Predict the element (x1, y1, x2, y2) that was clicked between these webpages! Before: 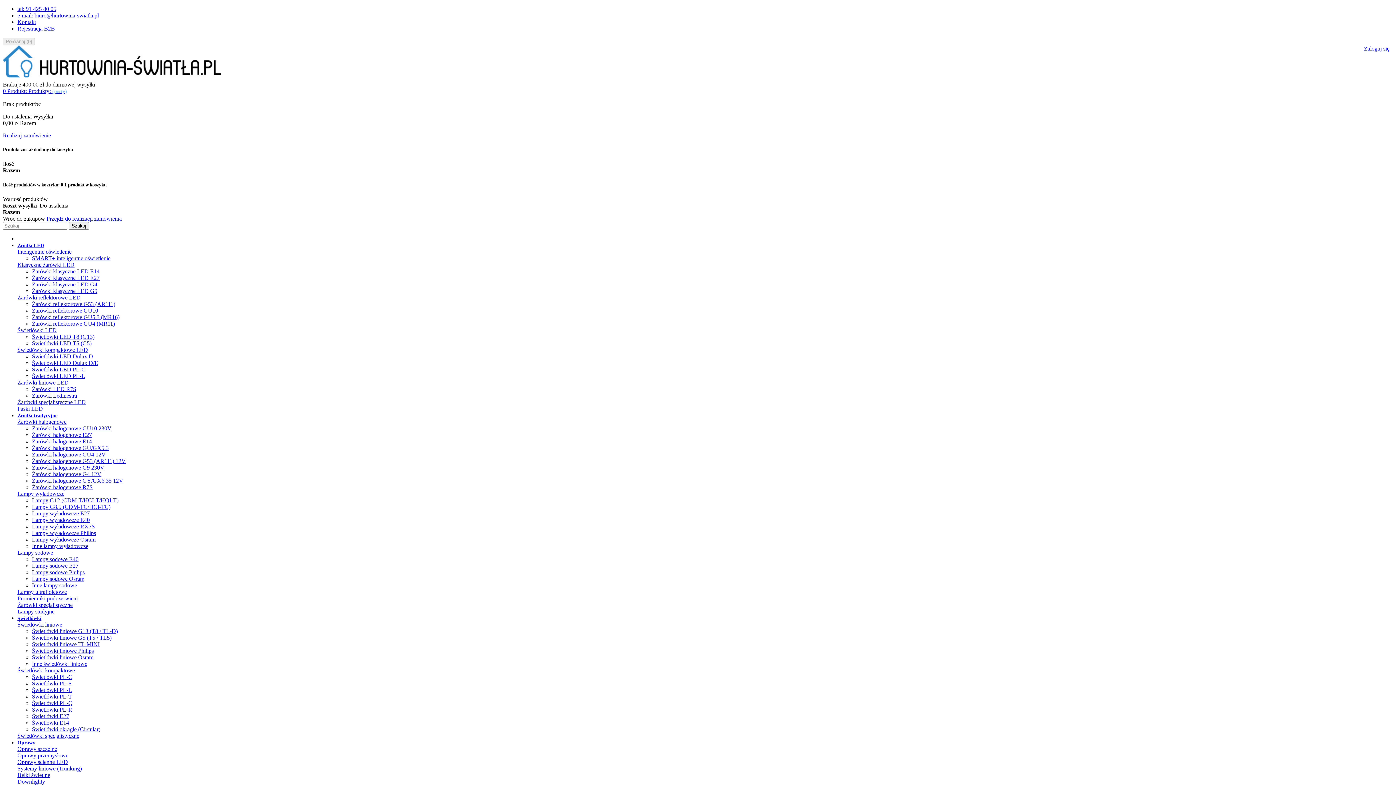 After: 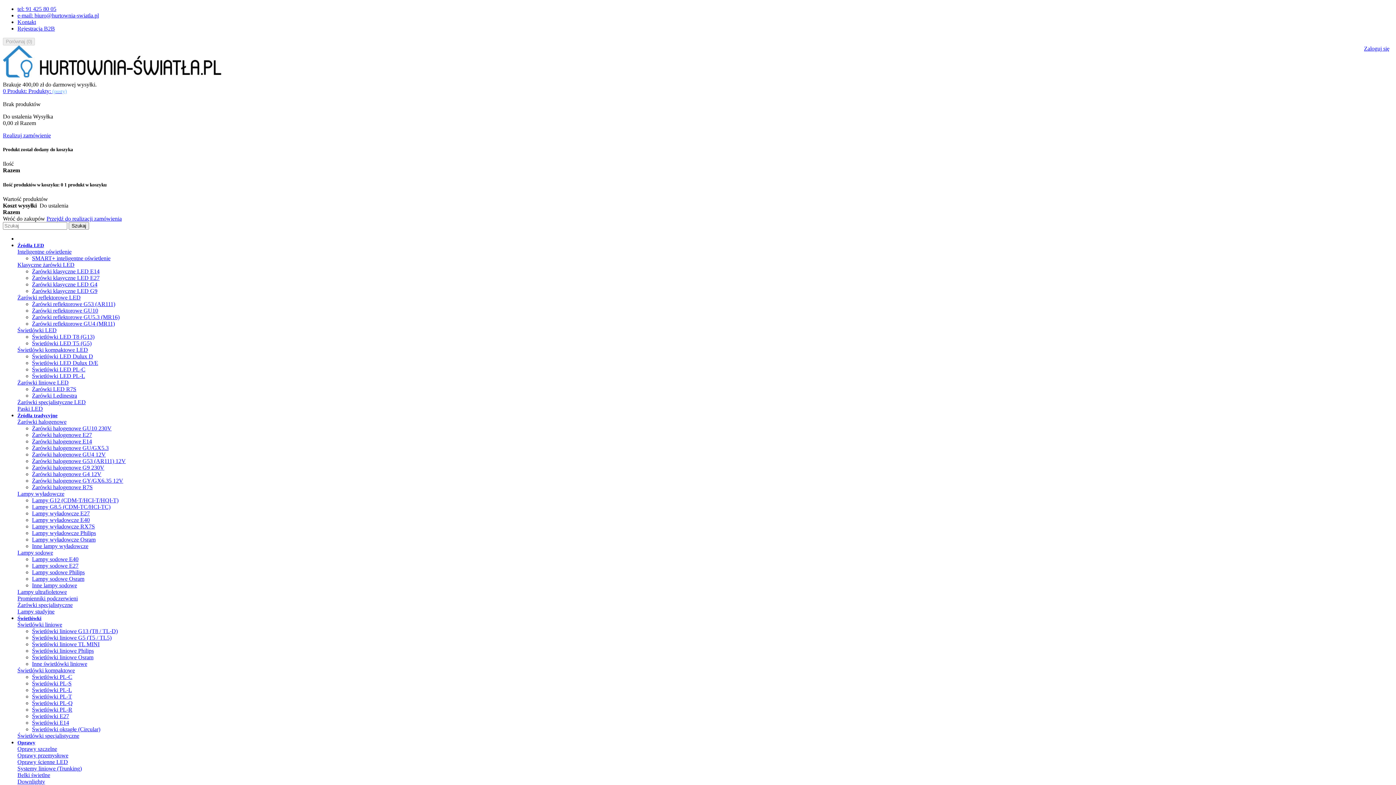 Action: bbox: (17, 595, 77, 601) label: Promienniki podczerwieni